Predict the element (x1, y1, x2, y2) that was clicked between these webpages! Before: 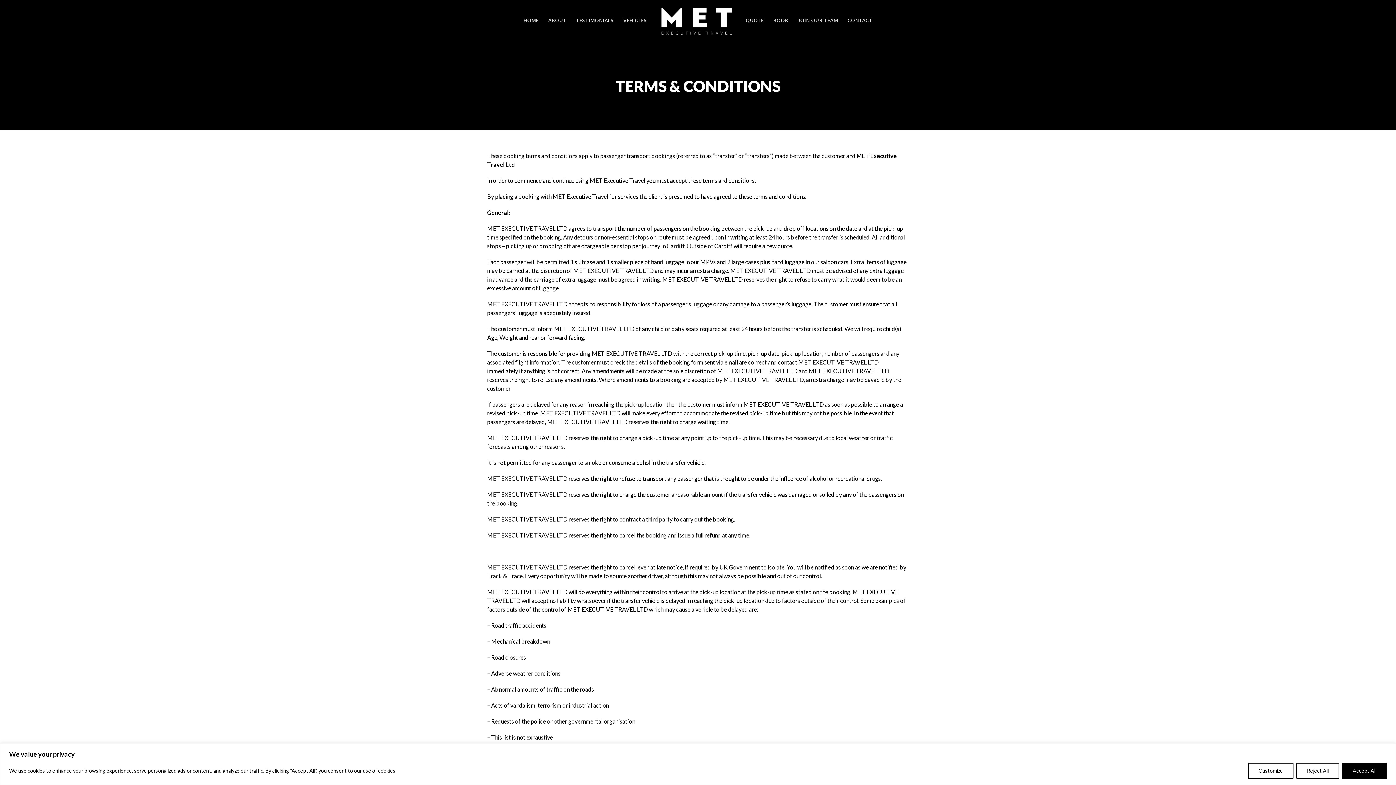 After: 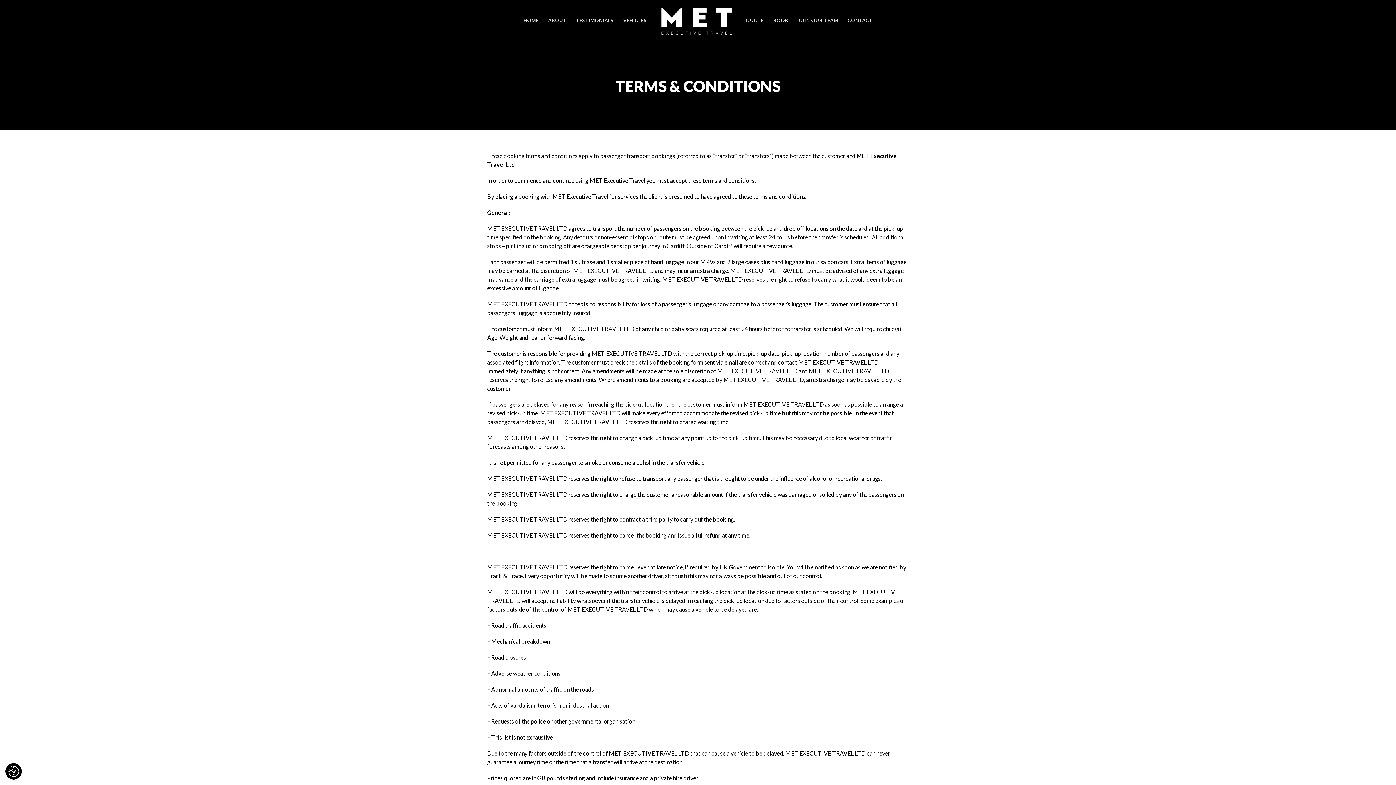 Action: label: Reject All bbox: (1296, 763, 1339, 779)